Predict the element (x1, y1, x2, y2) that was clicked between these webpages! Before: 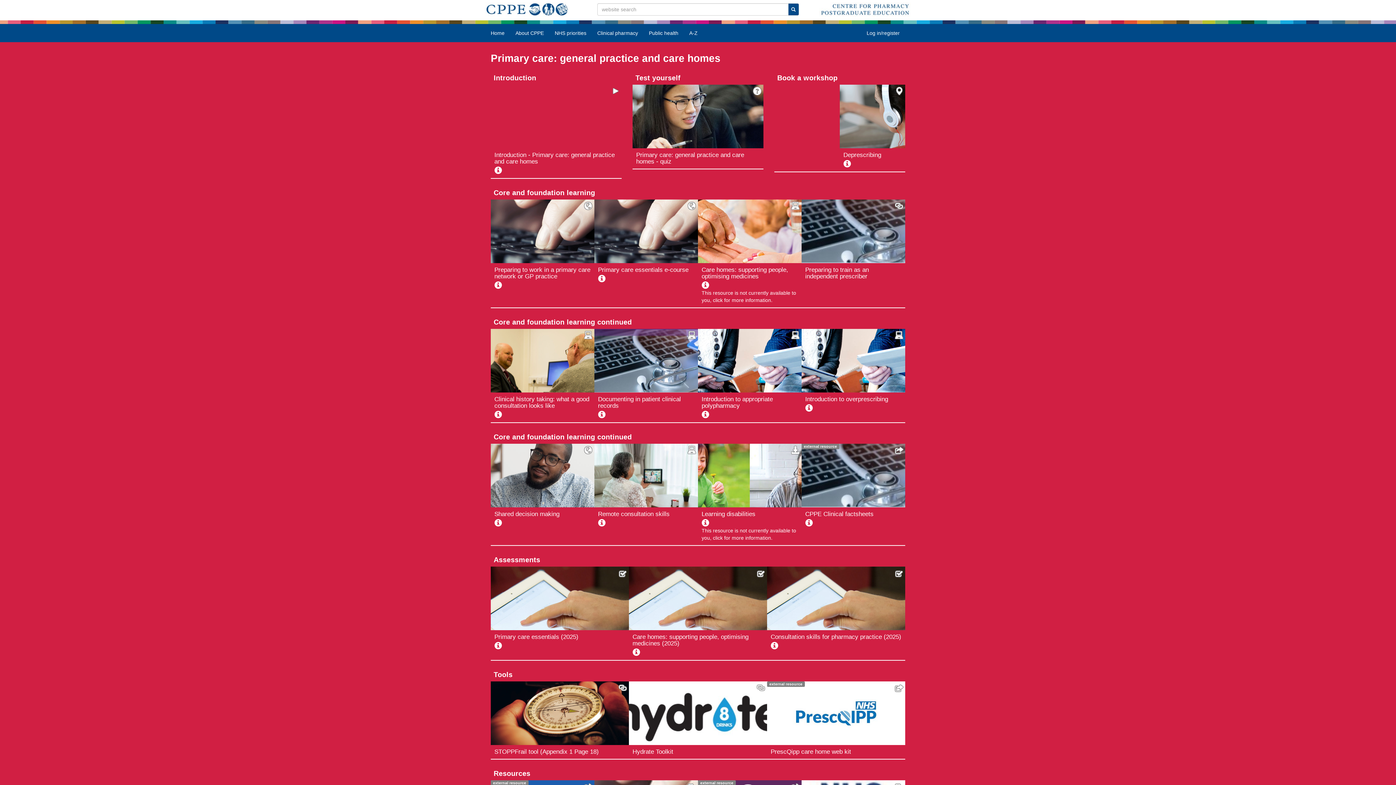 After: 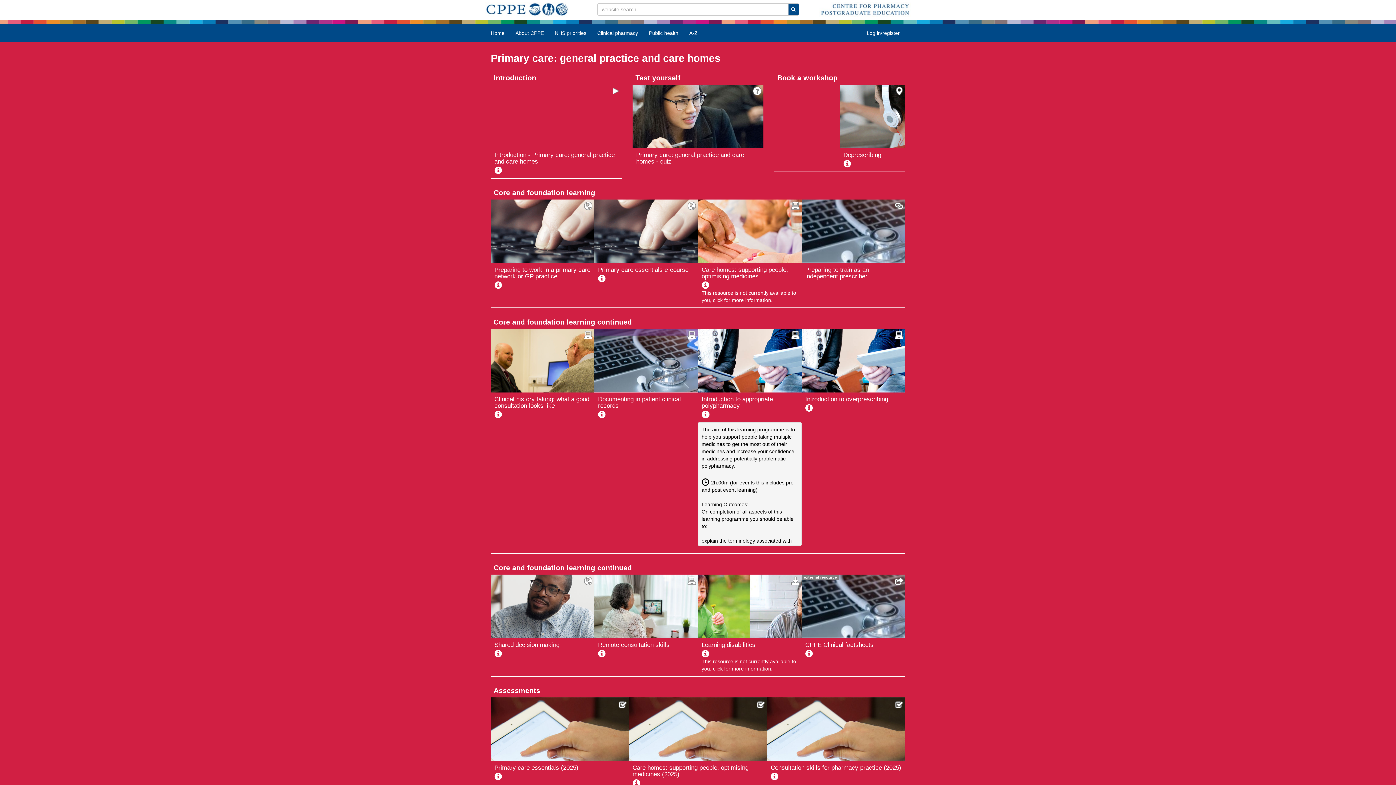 Action: bbox: (701, 410, 709, 418)